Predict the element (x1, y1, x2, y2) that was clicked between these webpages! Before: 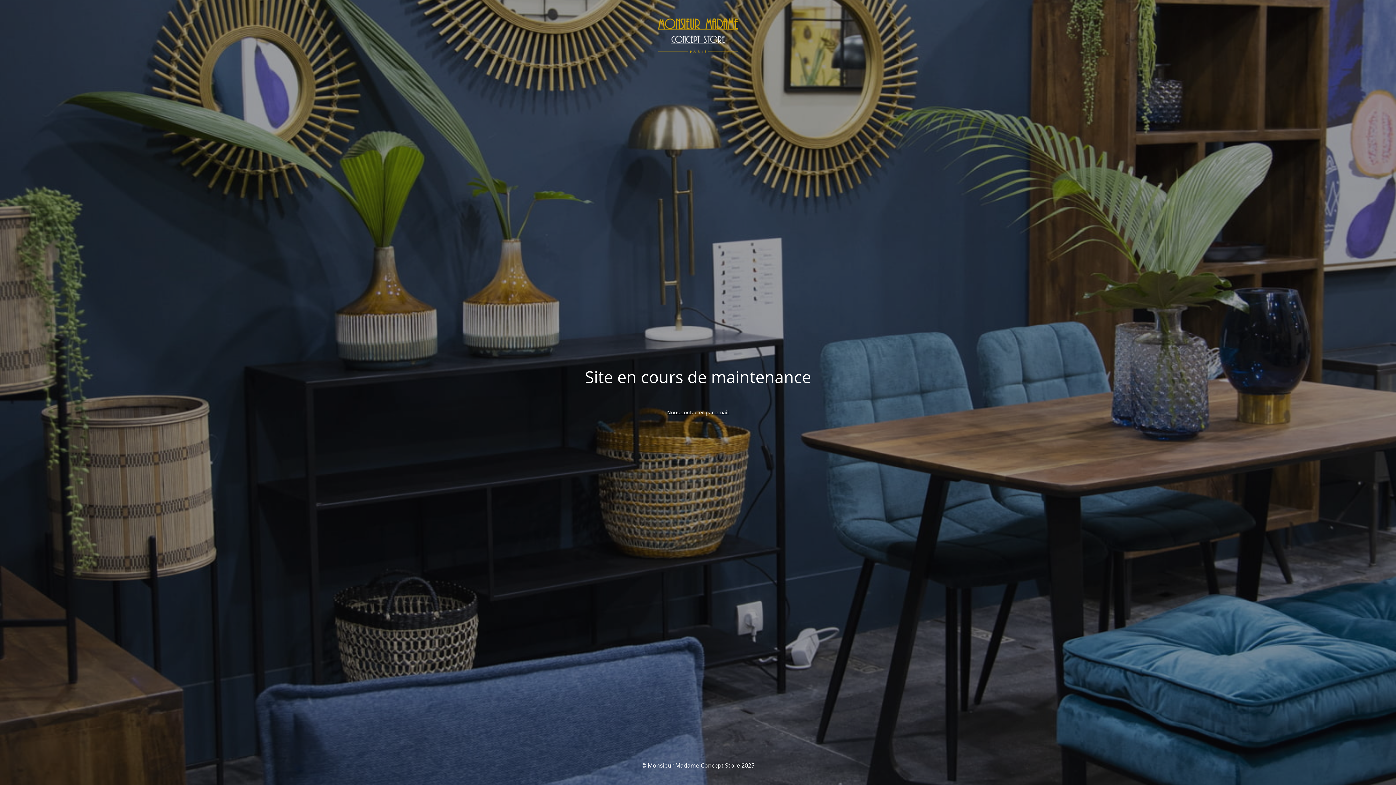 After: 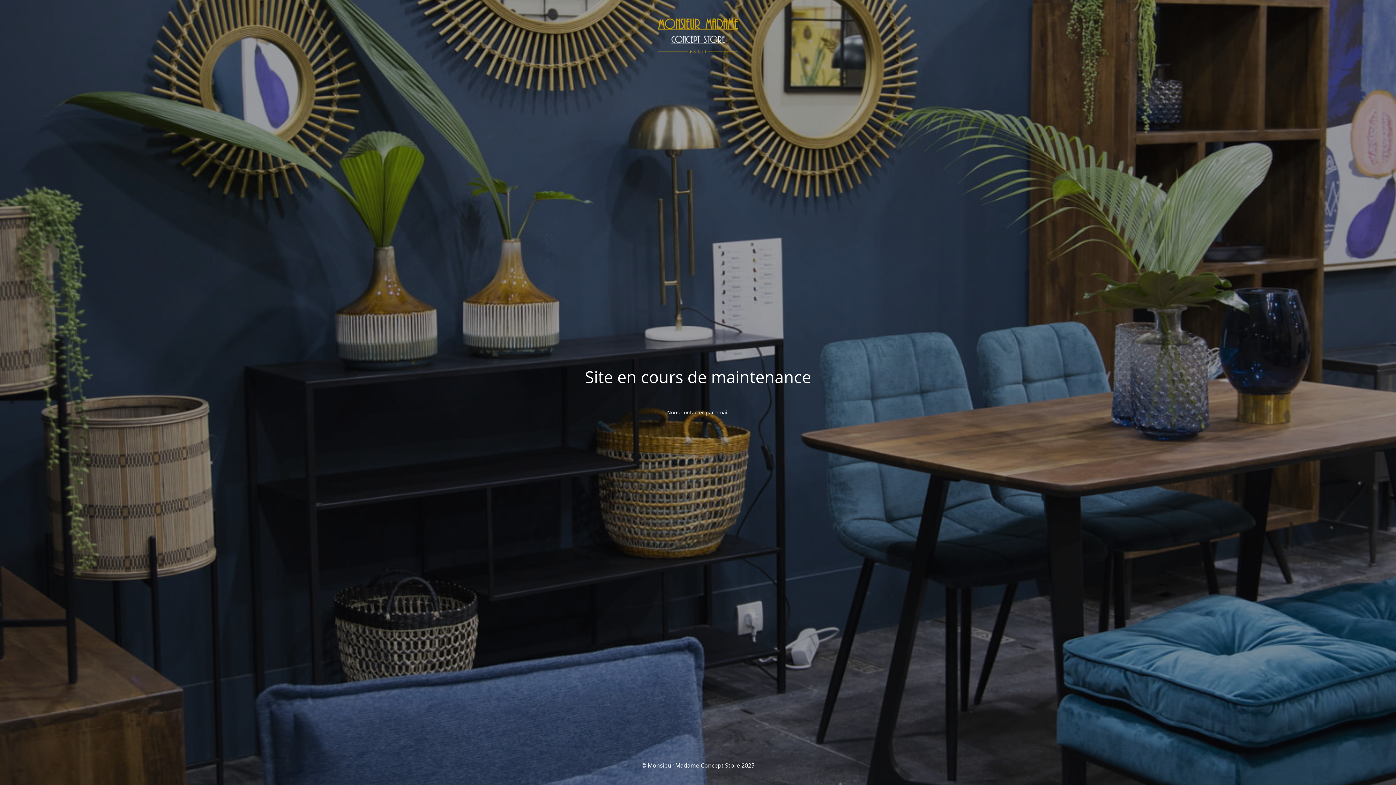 Action: label: Nous contacter par email bbox: (667, 409, 729, 416)